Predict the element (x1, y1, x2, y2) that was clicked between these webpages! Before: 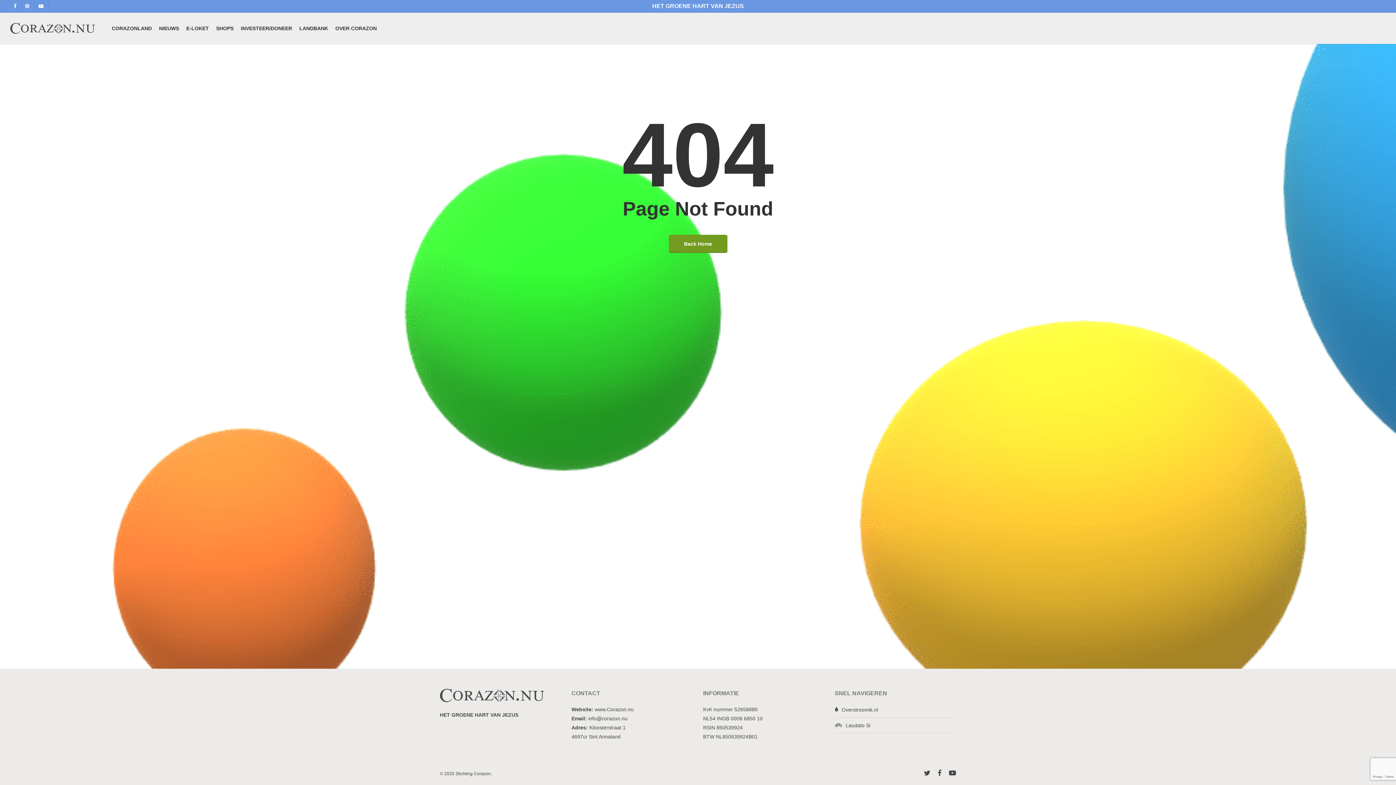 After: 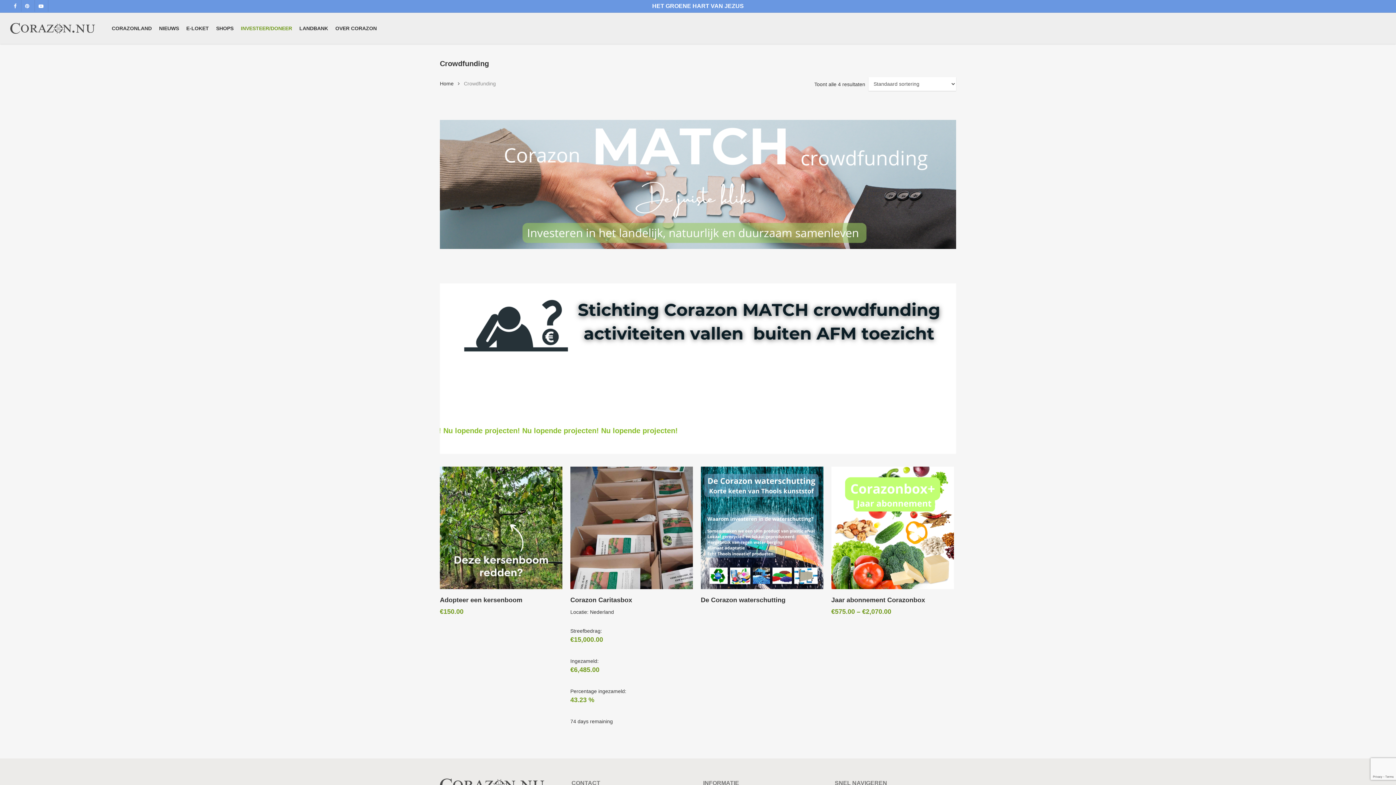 Action: bbox: (237, 25, 295, 31) label: INVESTEER/DONEER